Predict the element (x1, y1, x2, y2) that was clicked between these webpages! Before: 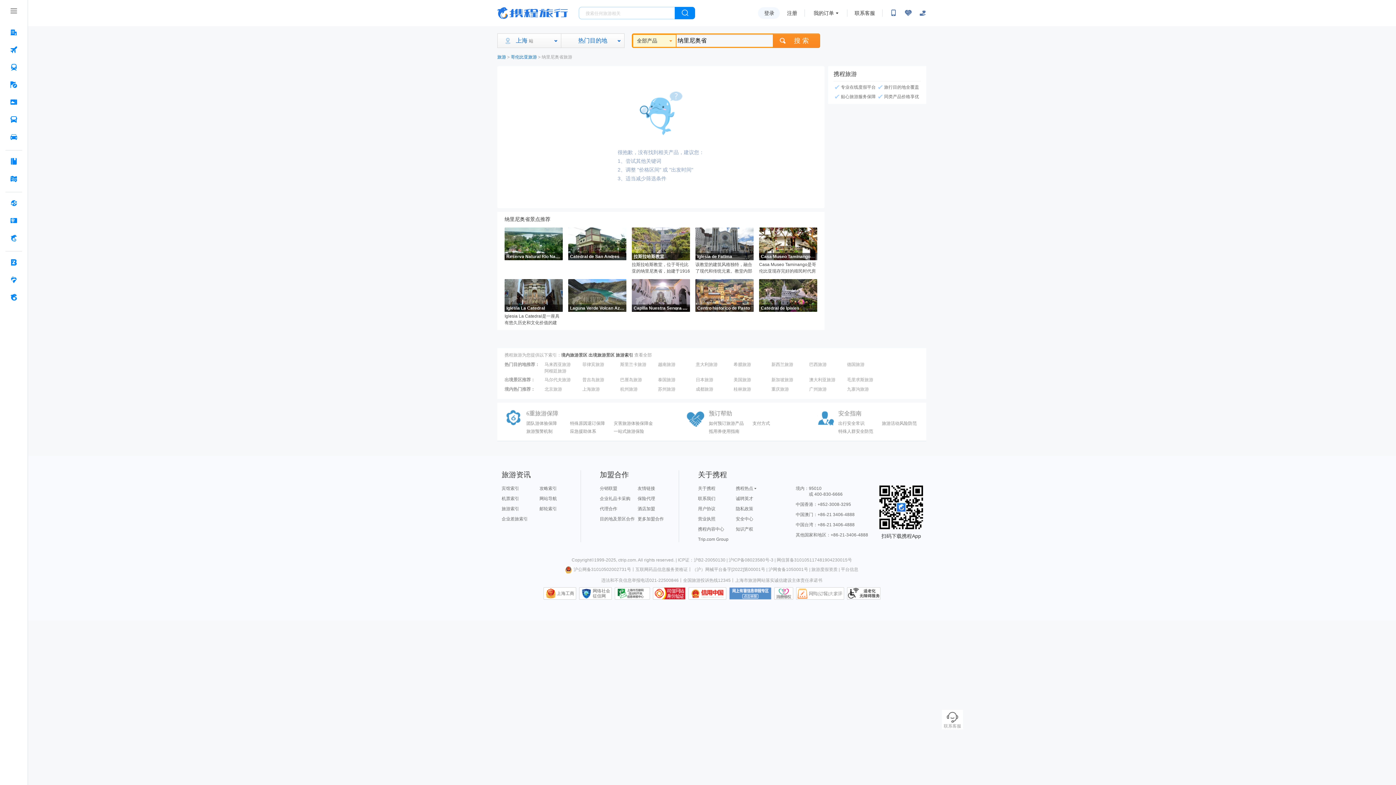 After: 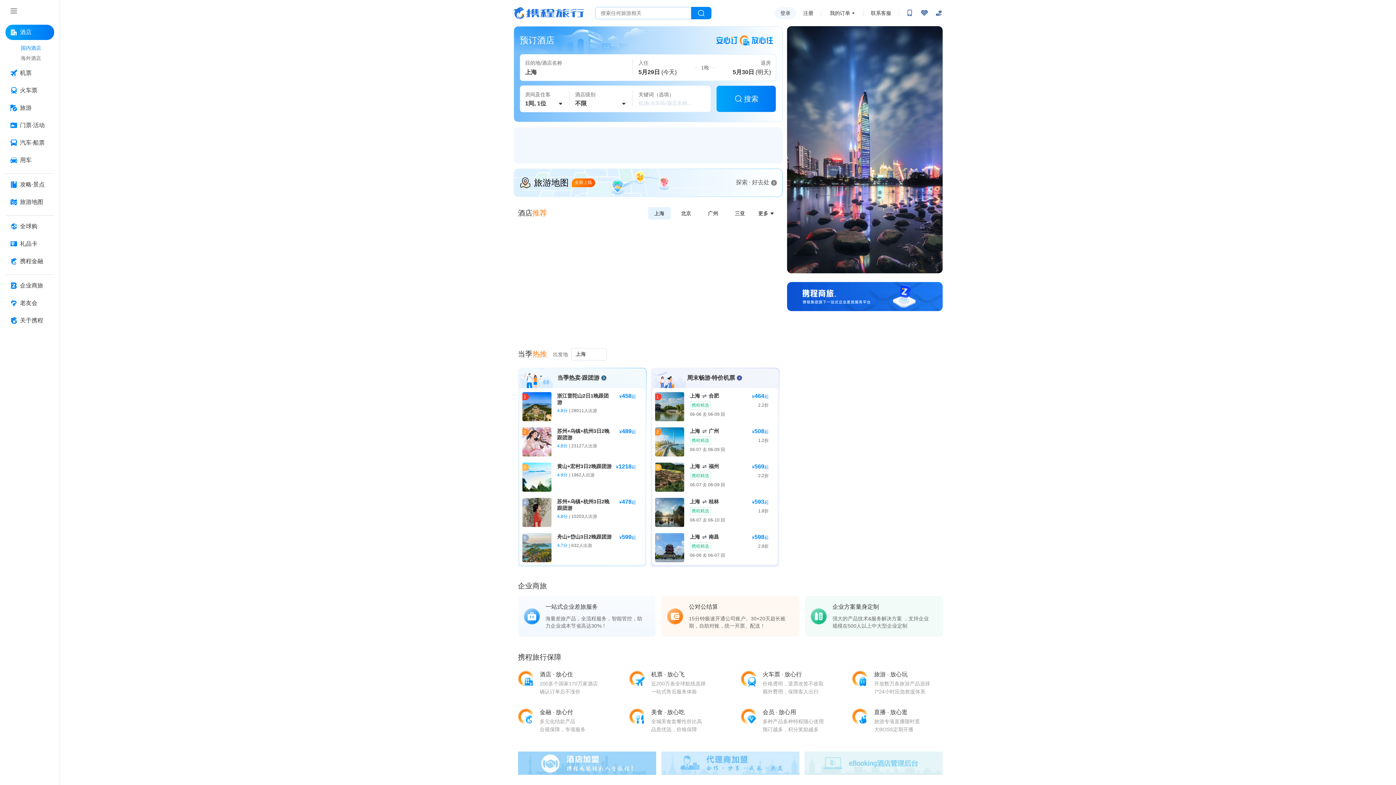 Action: label: ctrip.com bbox: (618, 557, 636, 562)